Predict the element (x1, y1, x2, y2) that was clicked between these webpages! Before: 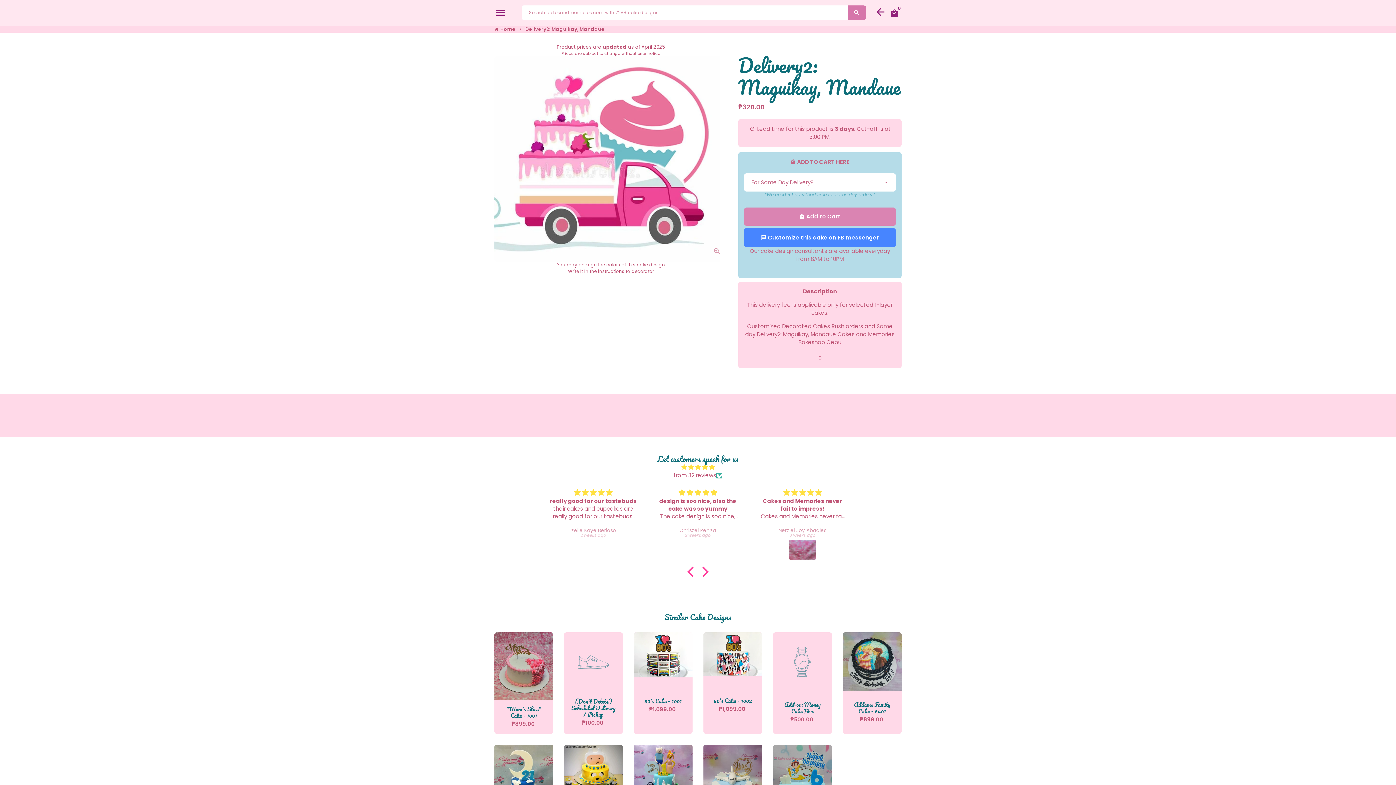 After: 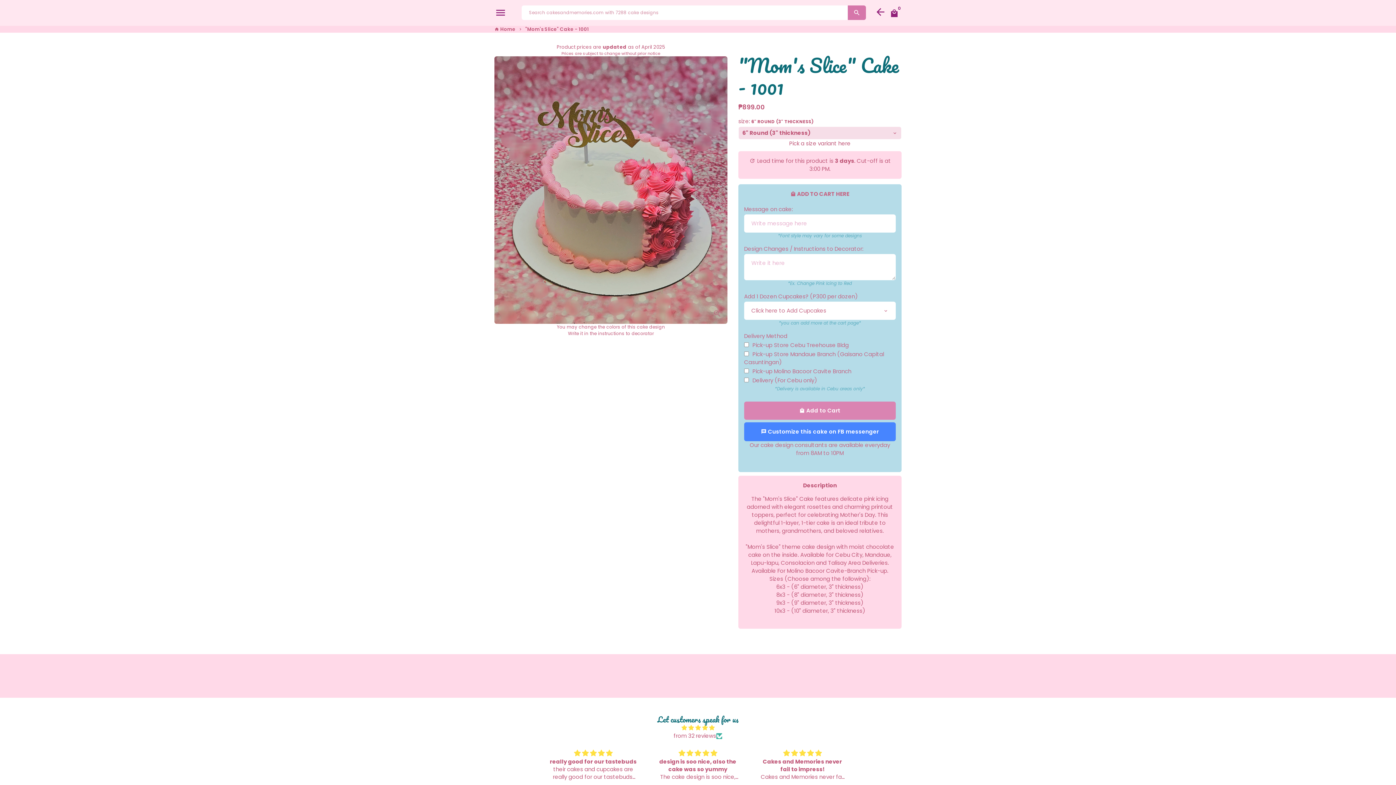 Action: label: "Mom's Slice" Cake - 1001

₱899.00  bbox: (494, 700, 553, 734)